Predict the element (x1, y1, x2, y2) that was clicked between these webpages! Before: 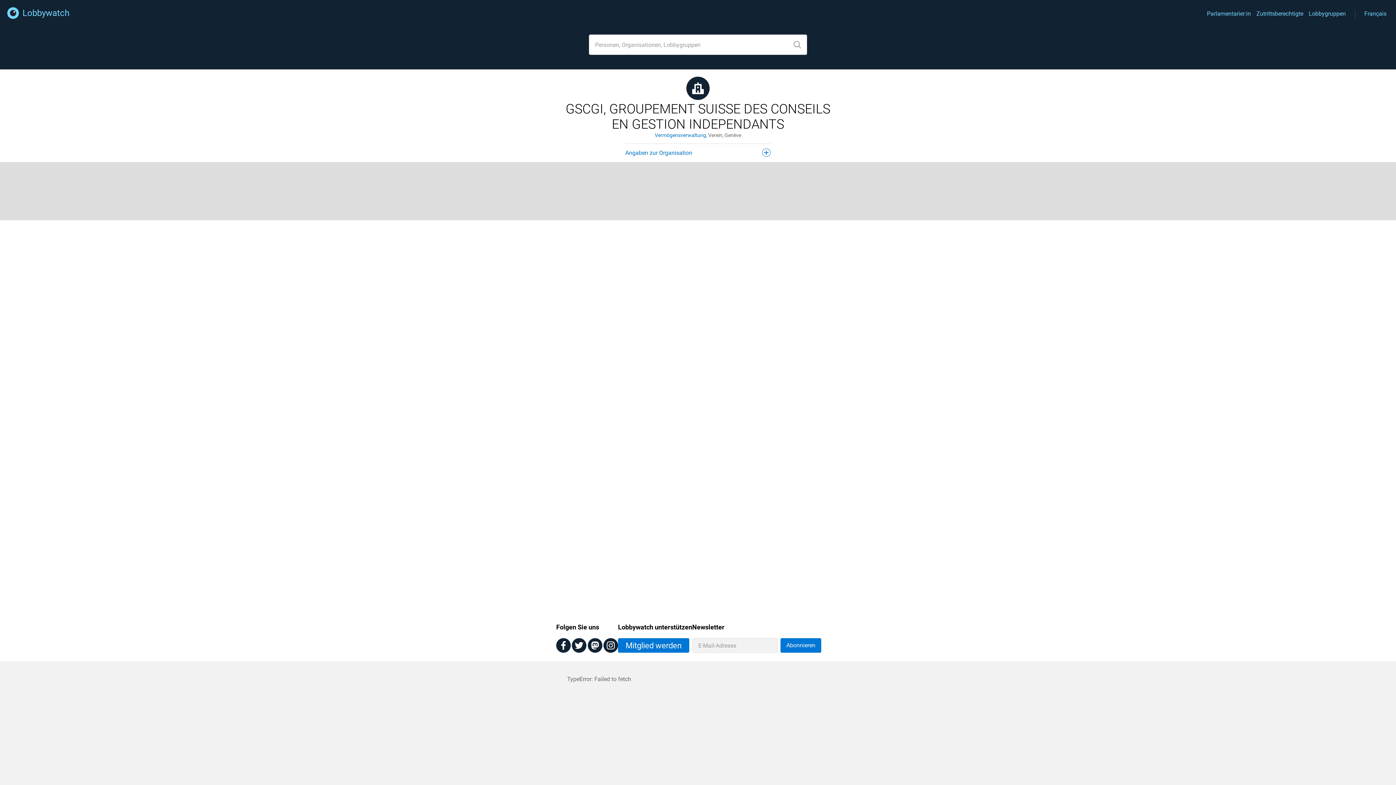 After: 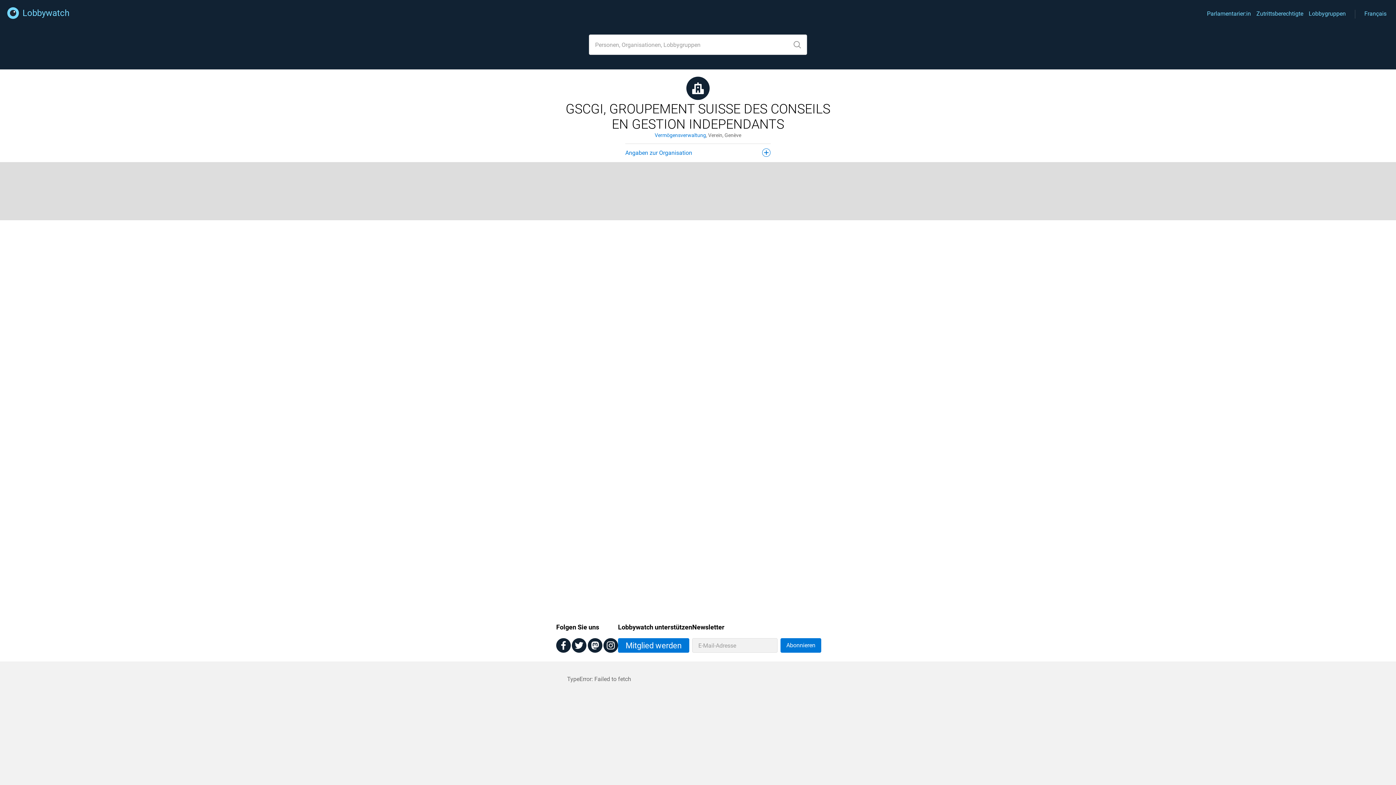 Action: bbox: (556, 638, 570, 654)